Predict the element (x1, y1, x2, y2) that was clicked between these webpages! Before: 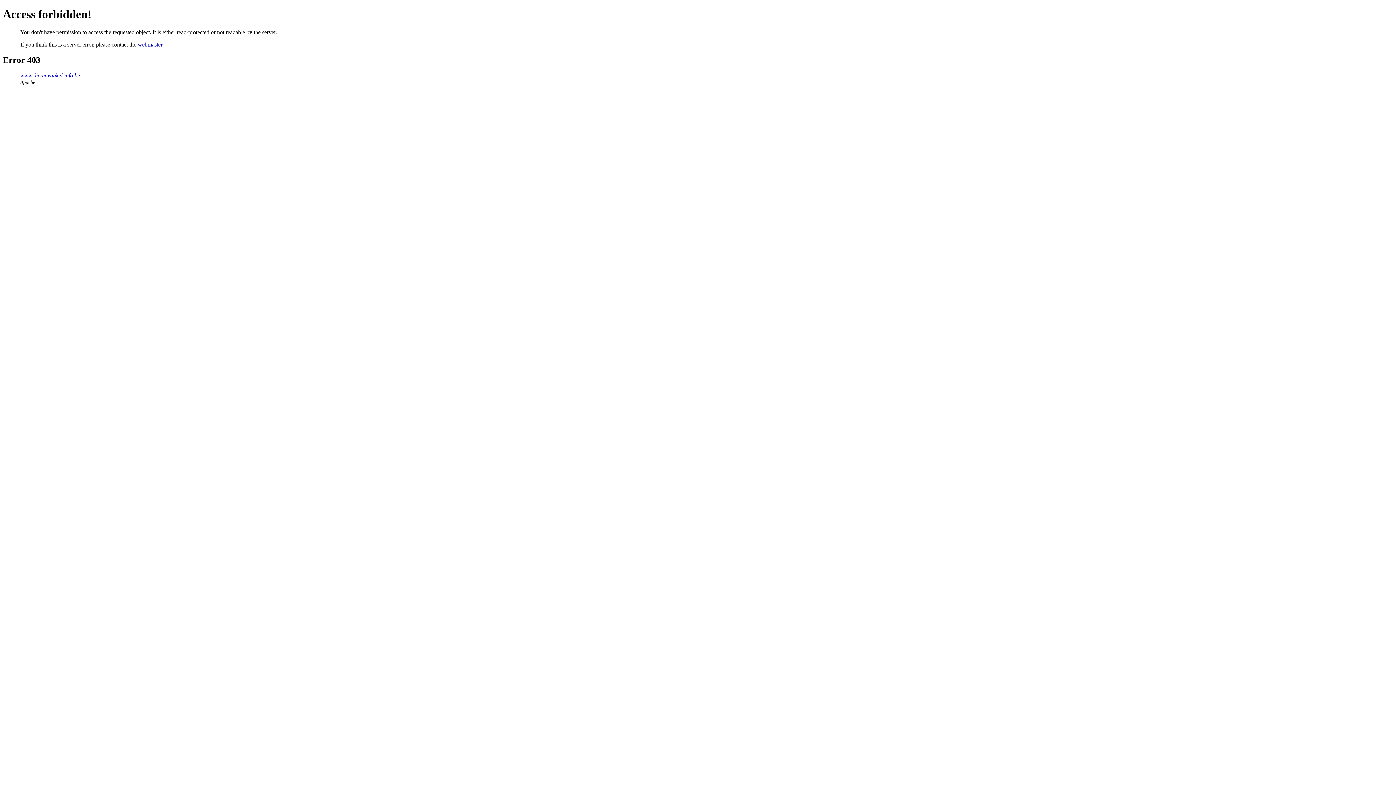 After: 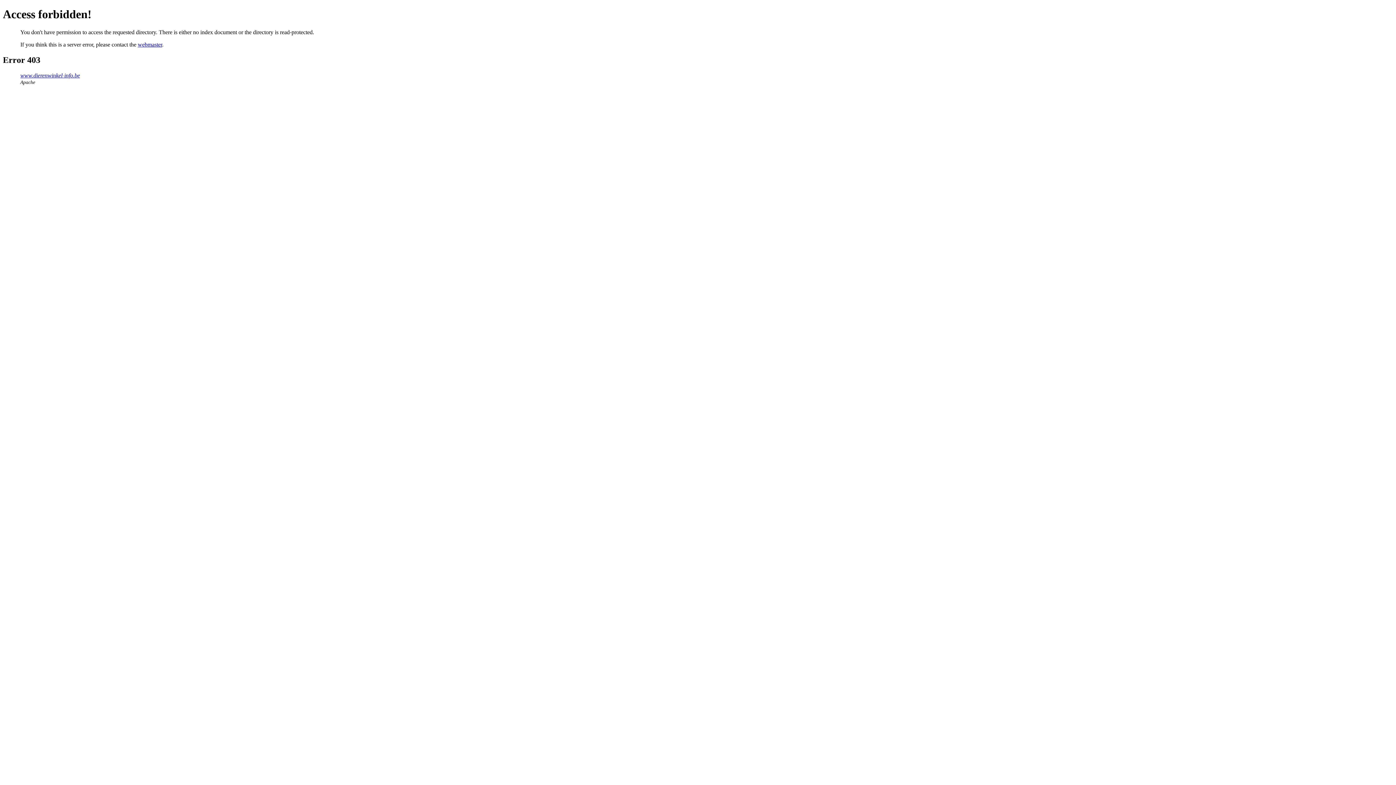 Action: bbox: (20, 72, 80, 78) label: www.dierenwinkel-info.be